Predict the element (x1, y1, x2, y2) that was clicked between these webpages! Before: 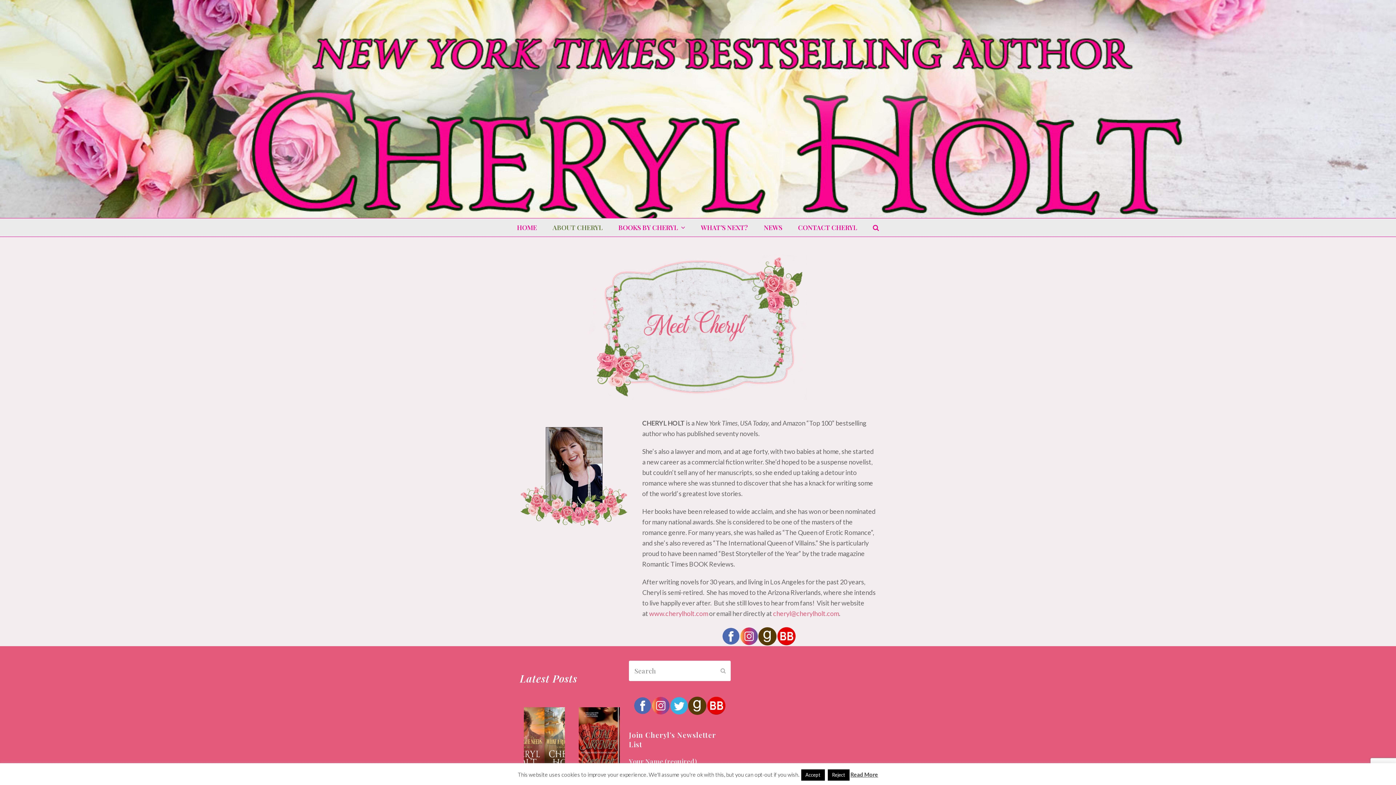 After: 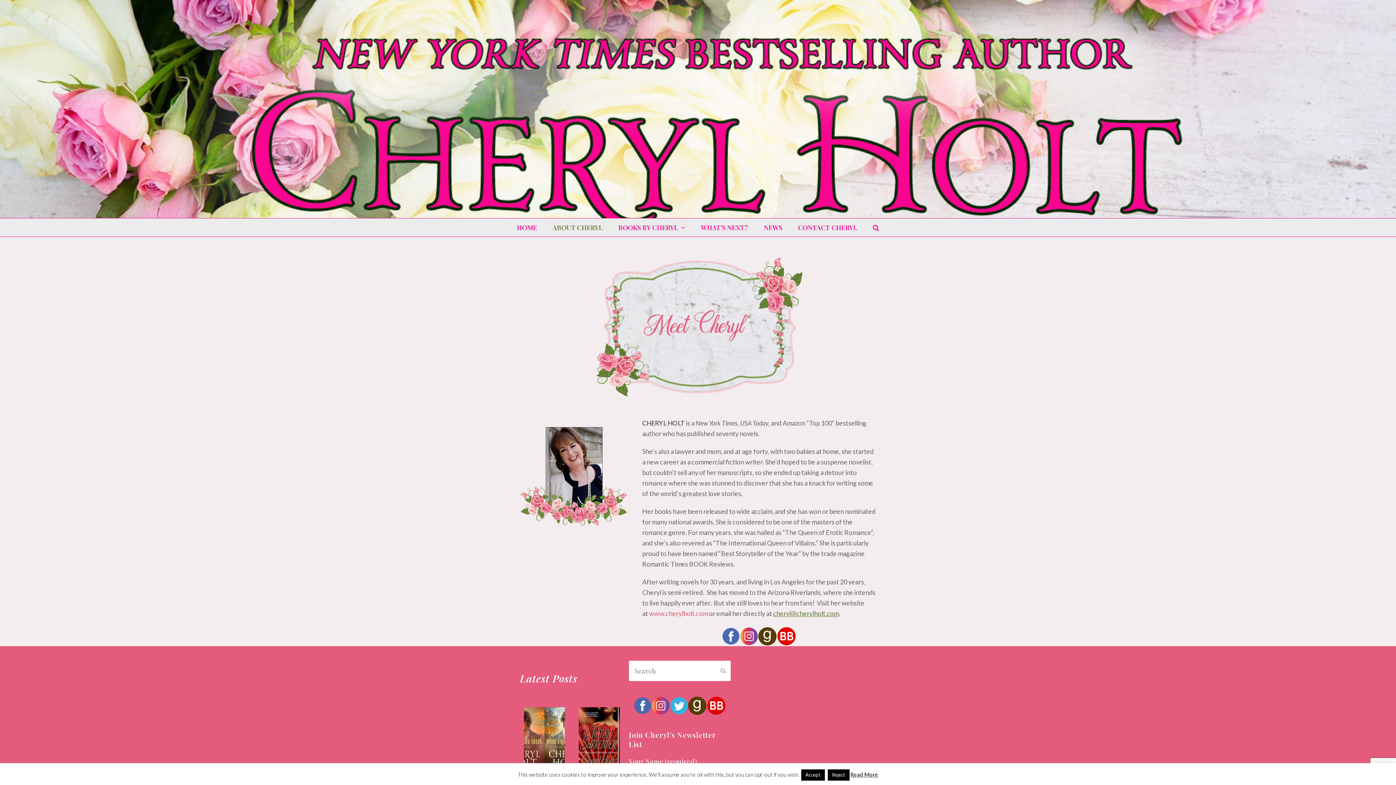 Action: bbox: (773, 609, 839, 617) label: cheryl@cherylholt.com